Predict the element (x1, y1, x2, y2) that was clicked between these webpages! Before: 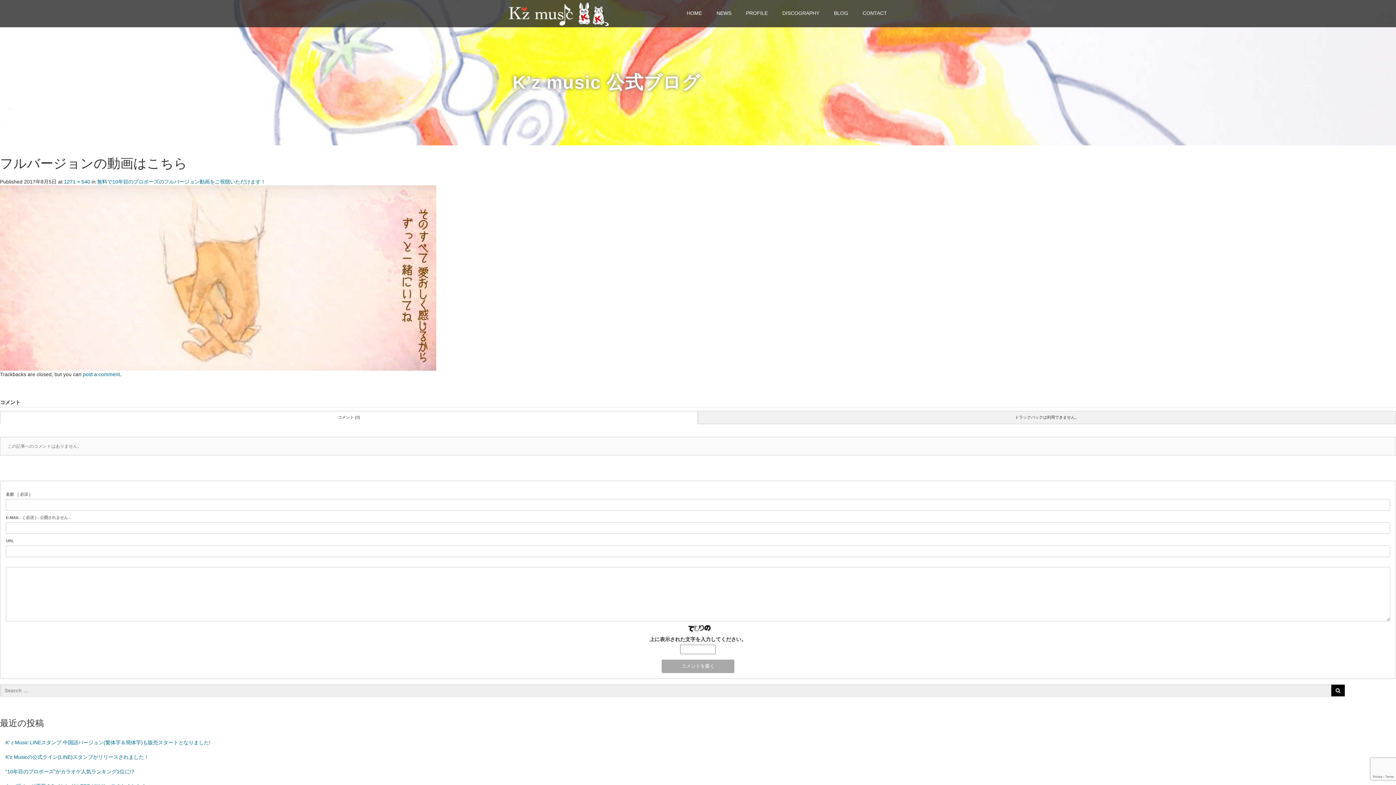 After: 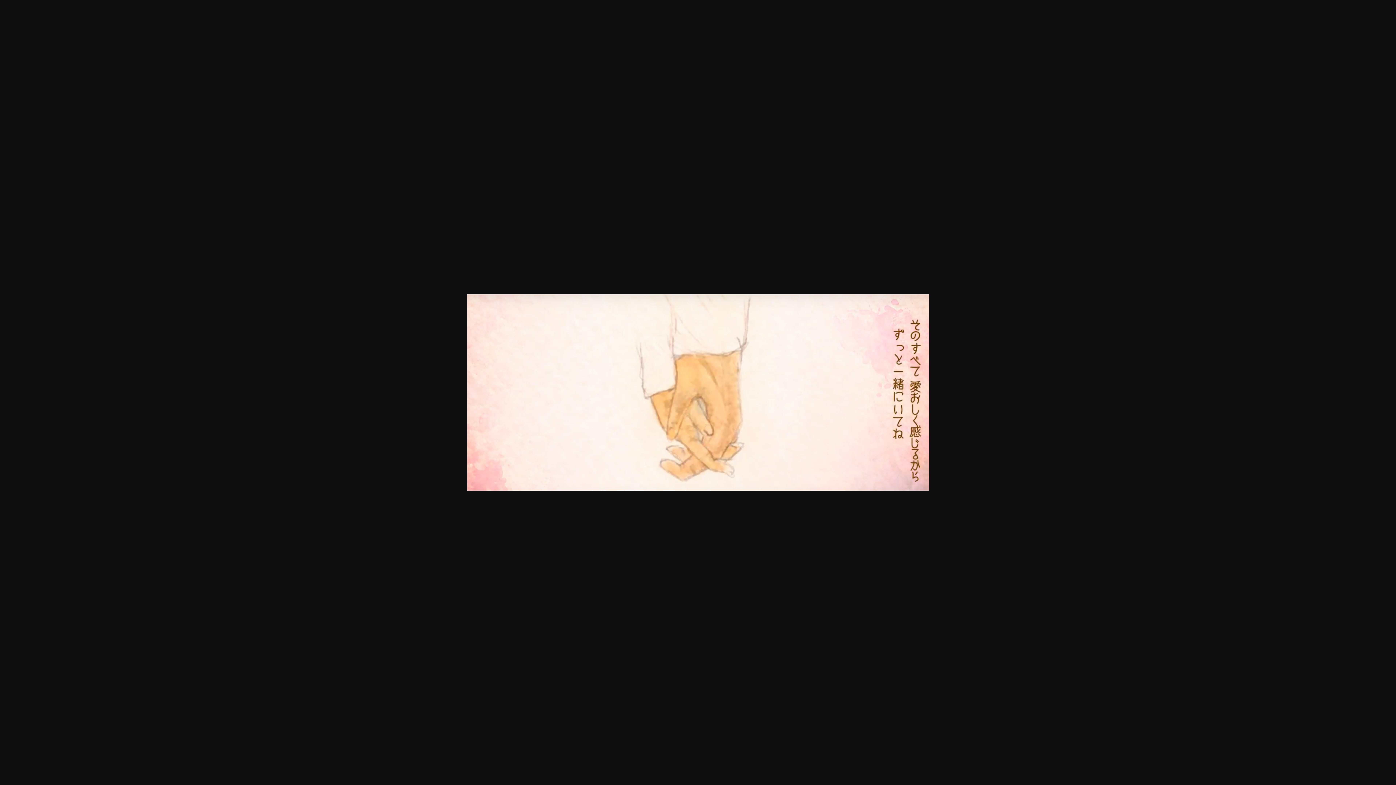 Action: label: 1271 × 540 bbox: (64, 178, 90, 184)